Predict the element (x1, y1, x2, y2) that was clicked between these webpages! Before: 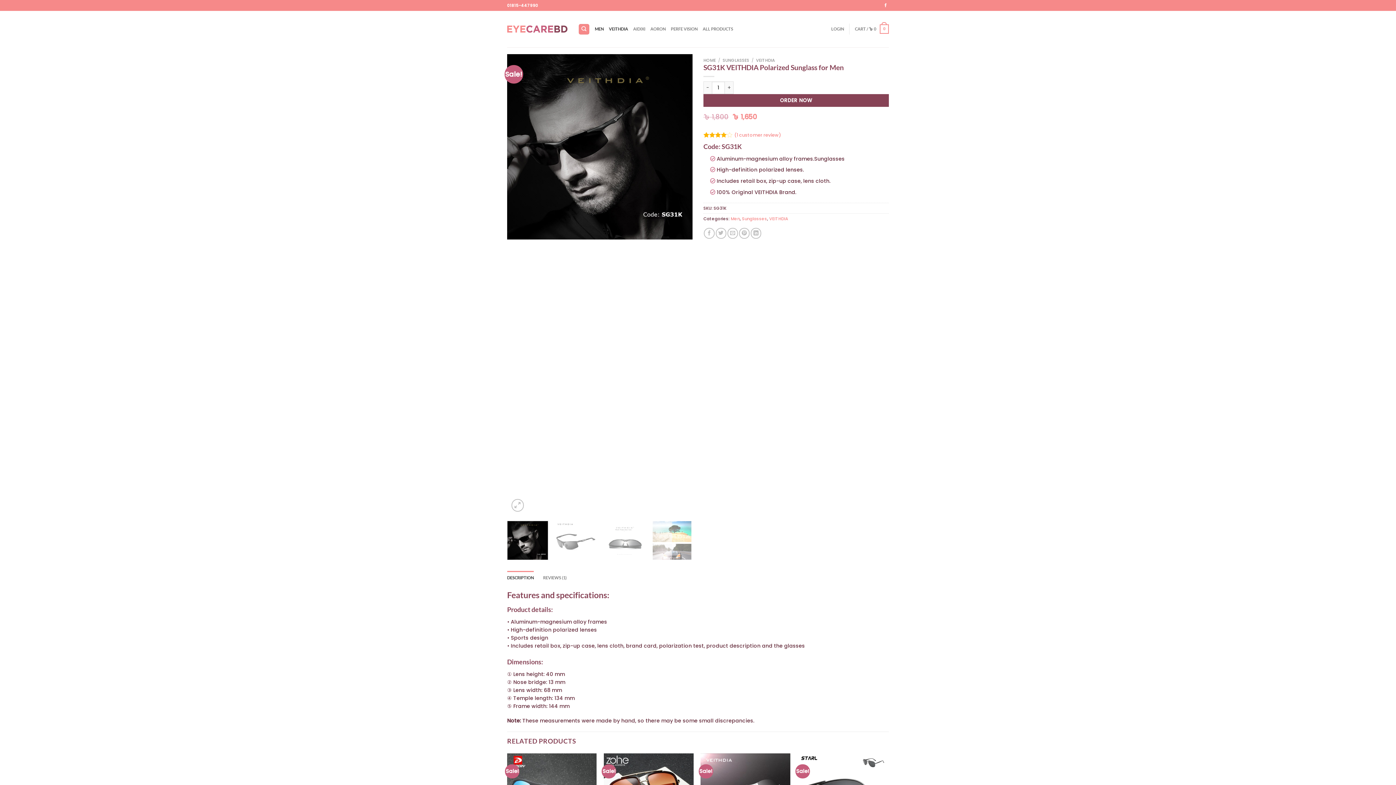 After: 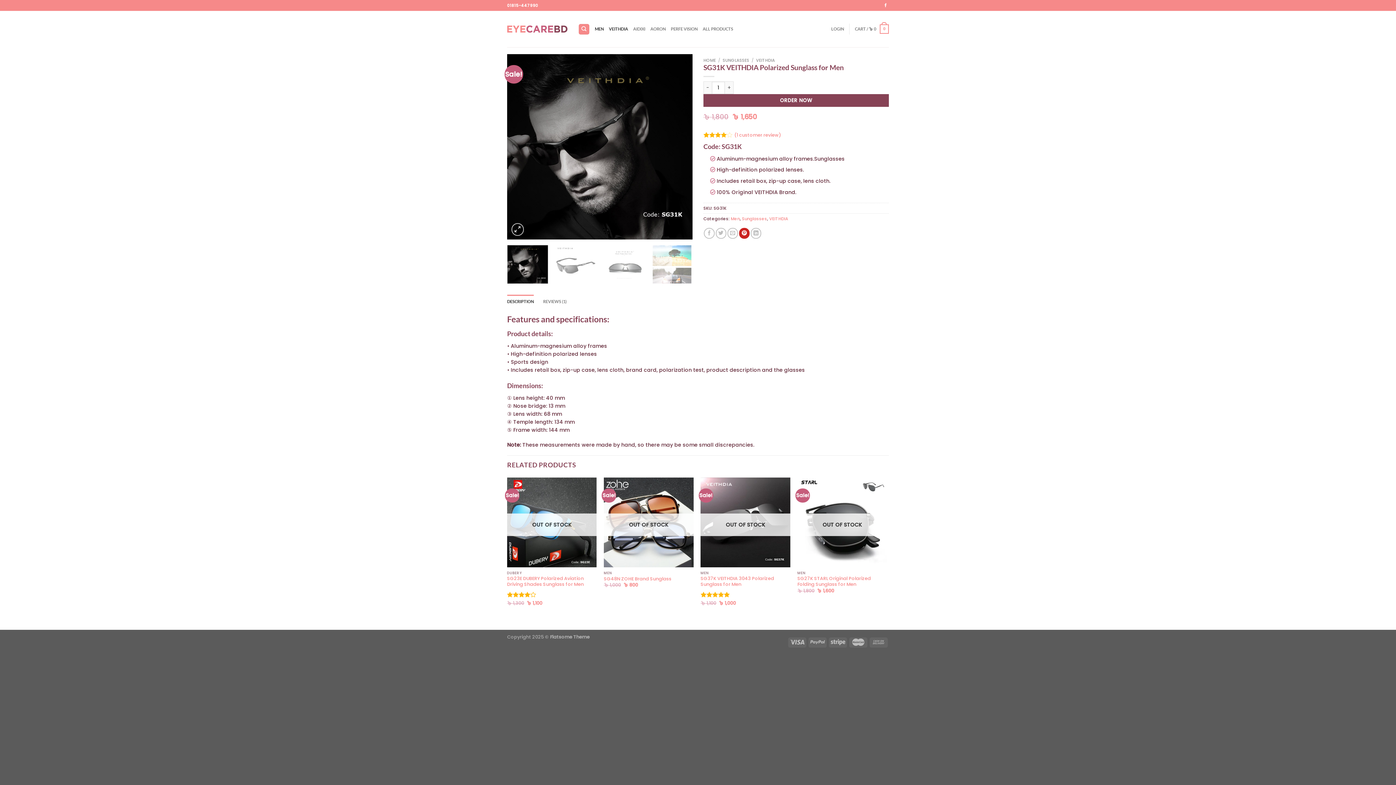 Action: label: Pin on Pinterest bbox: (739, 228, 749, 238)